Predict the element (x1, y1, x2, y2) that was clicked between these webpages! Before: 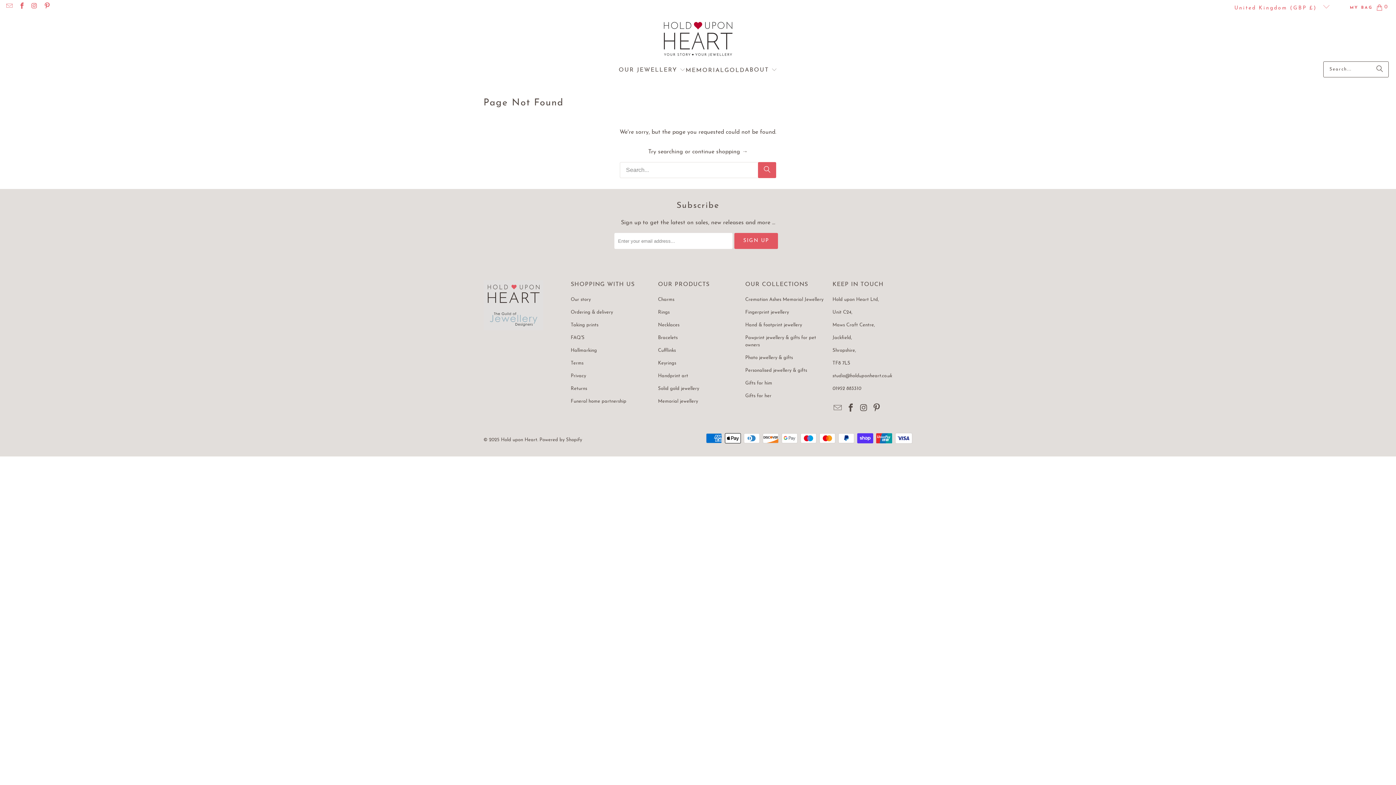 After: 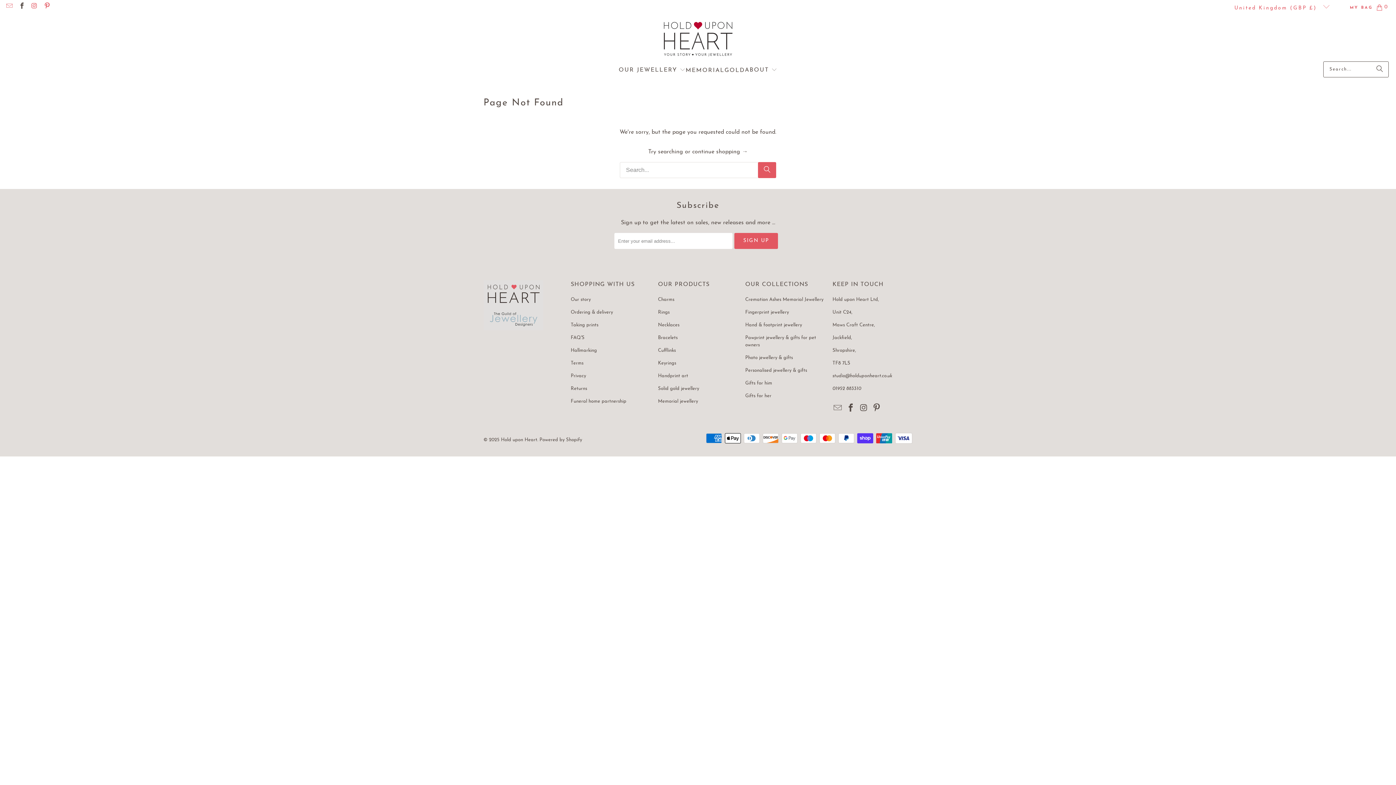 Action: bbox: (18, 4, 25, 9)